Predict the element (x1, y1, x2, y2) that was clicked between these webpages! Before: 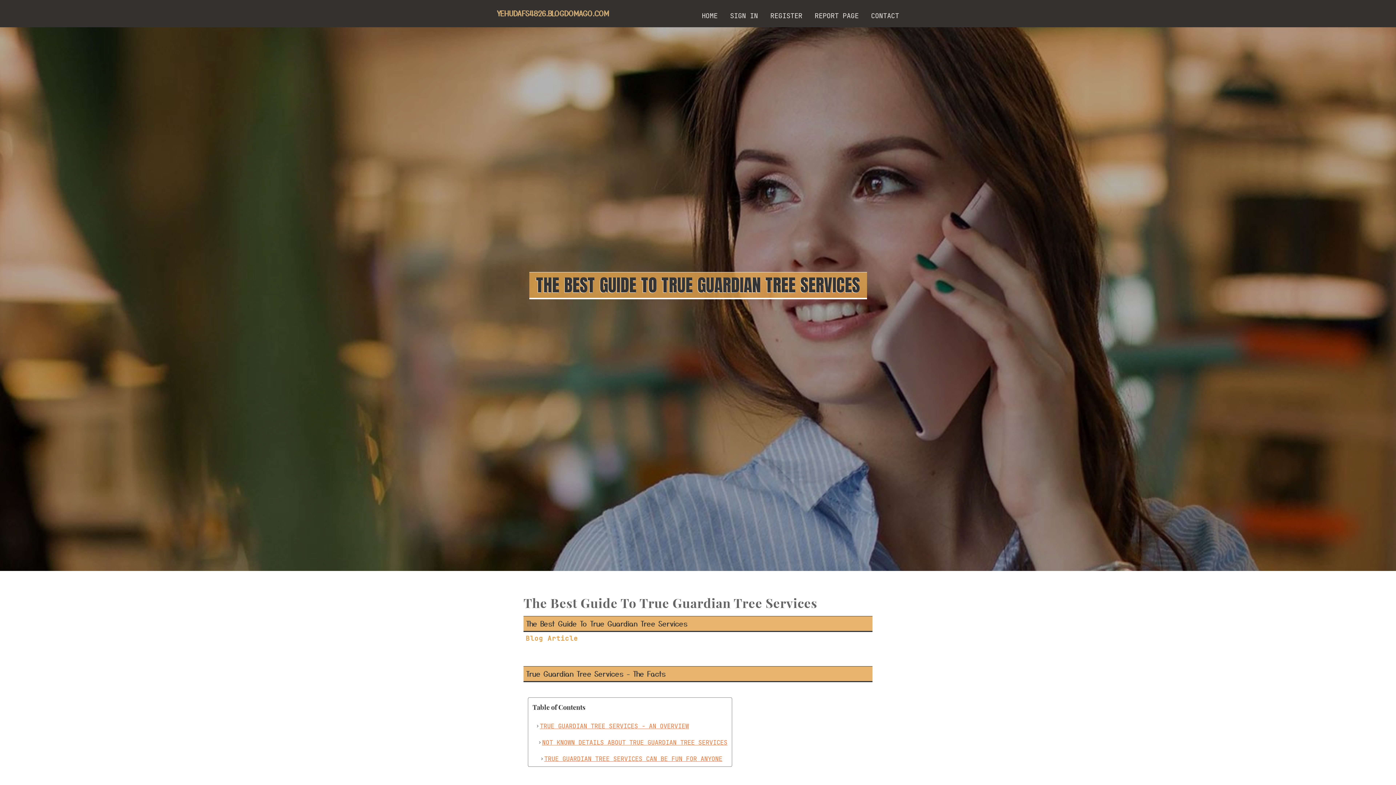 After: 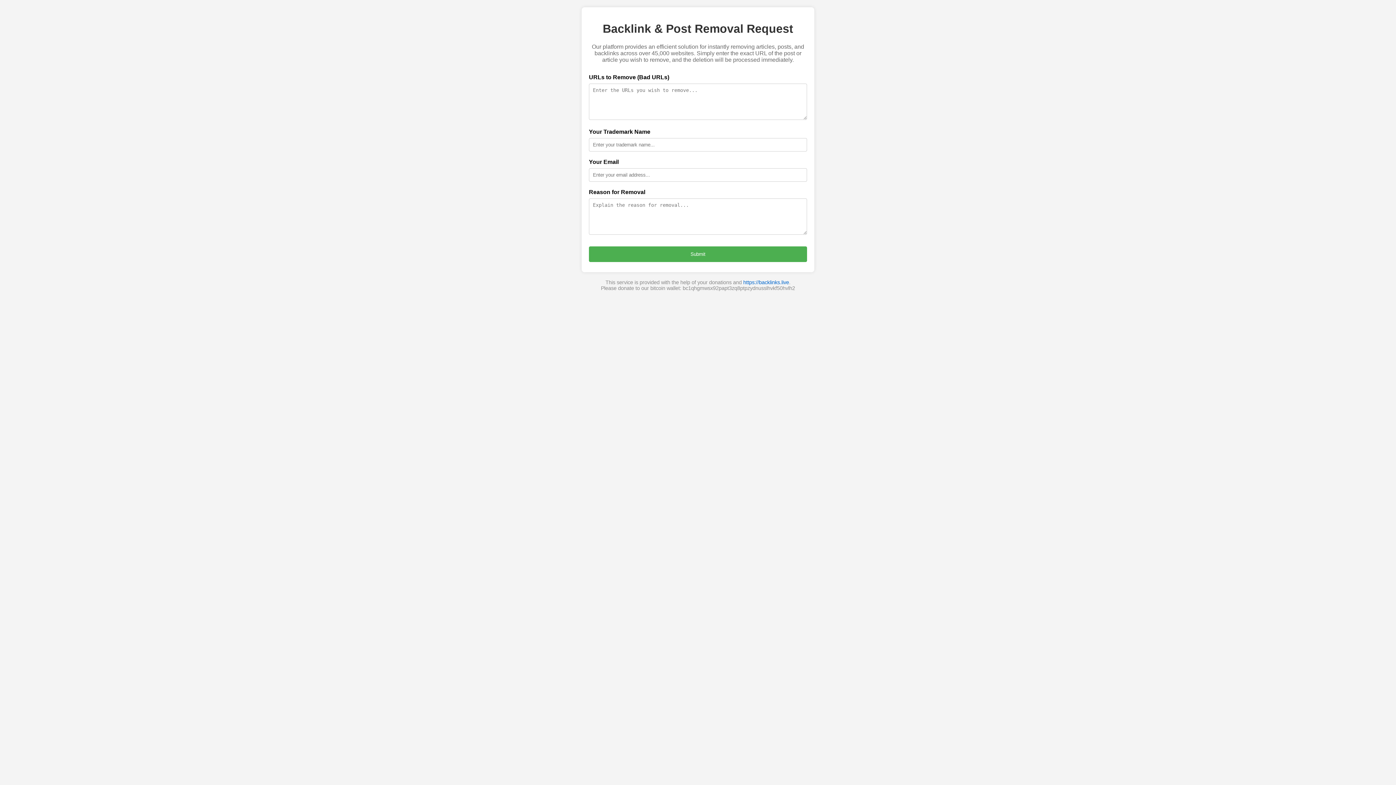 Action: bbox: (808, 0, 865, 27) label: REPORT PAGE